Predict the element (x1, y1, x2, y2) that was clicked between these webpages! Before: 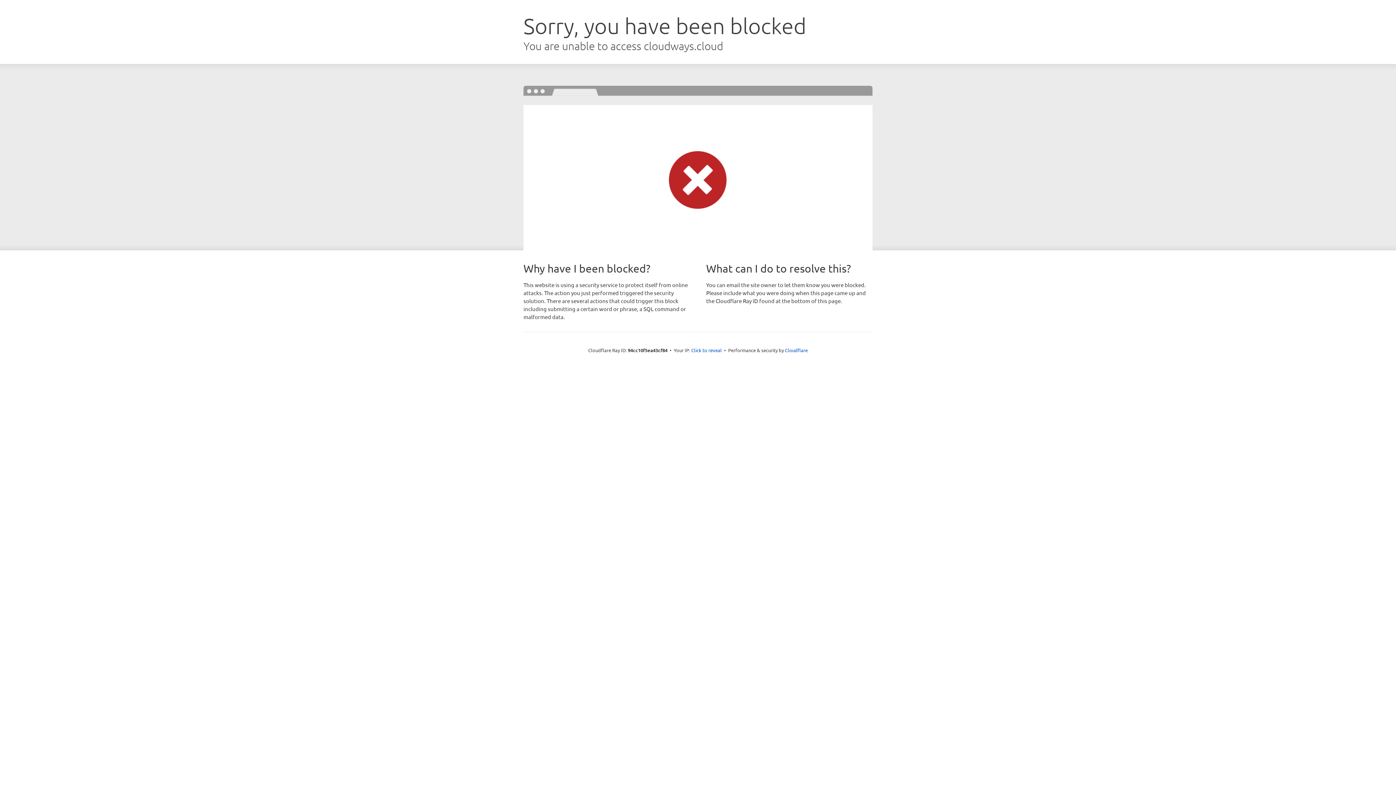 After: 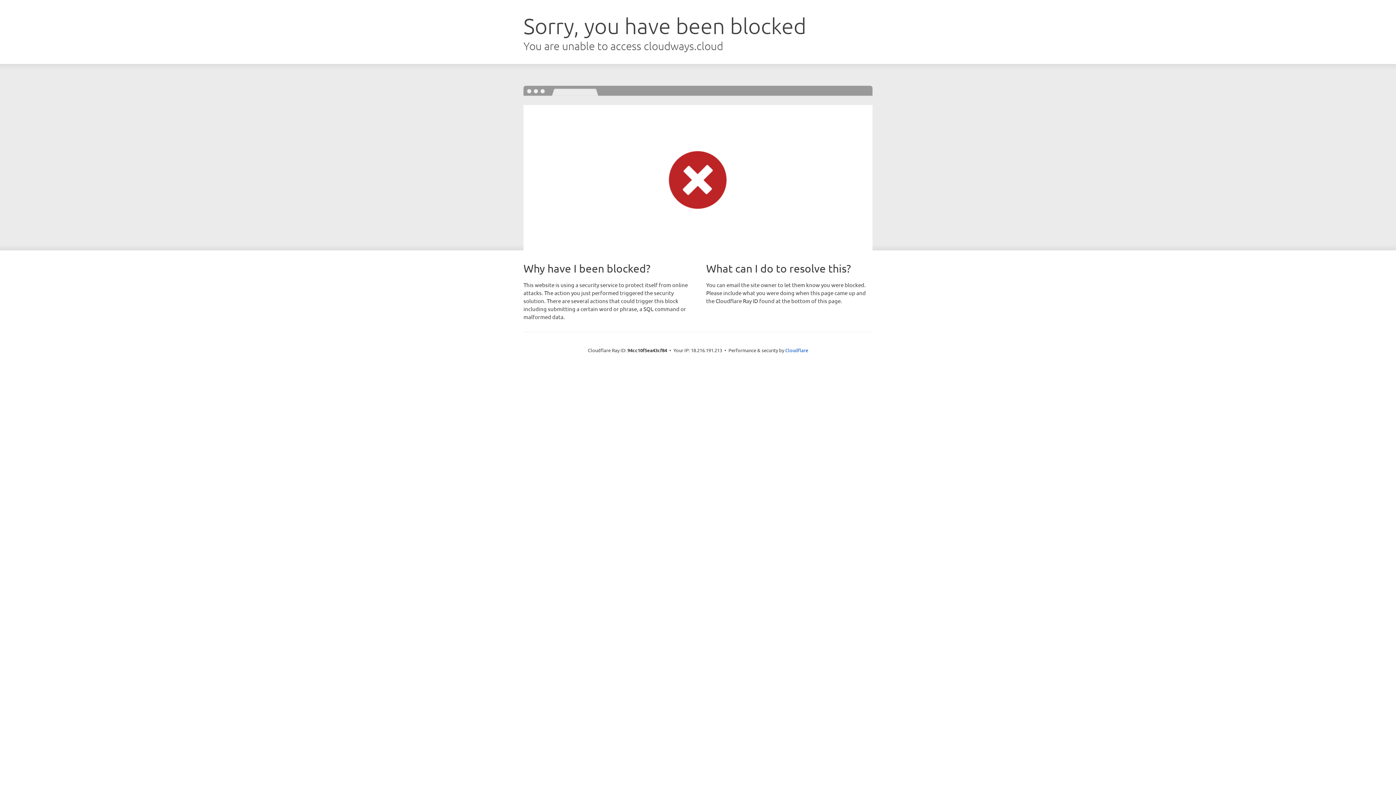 Action: bbox: (691, 346, 722, 353) label: Click to reveal